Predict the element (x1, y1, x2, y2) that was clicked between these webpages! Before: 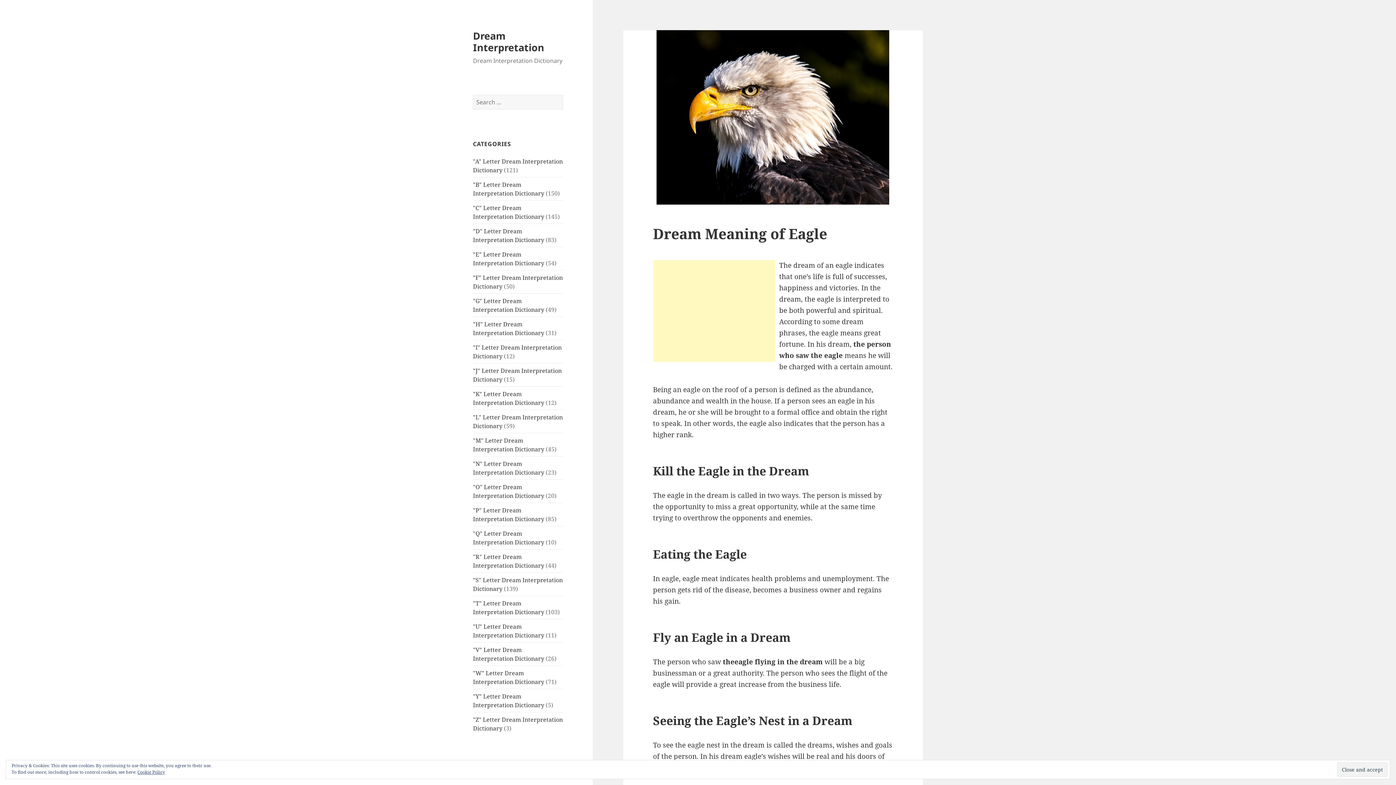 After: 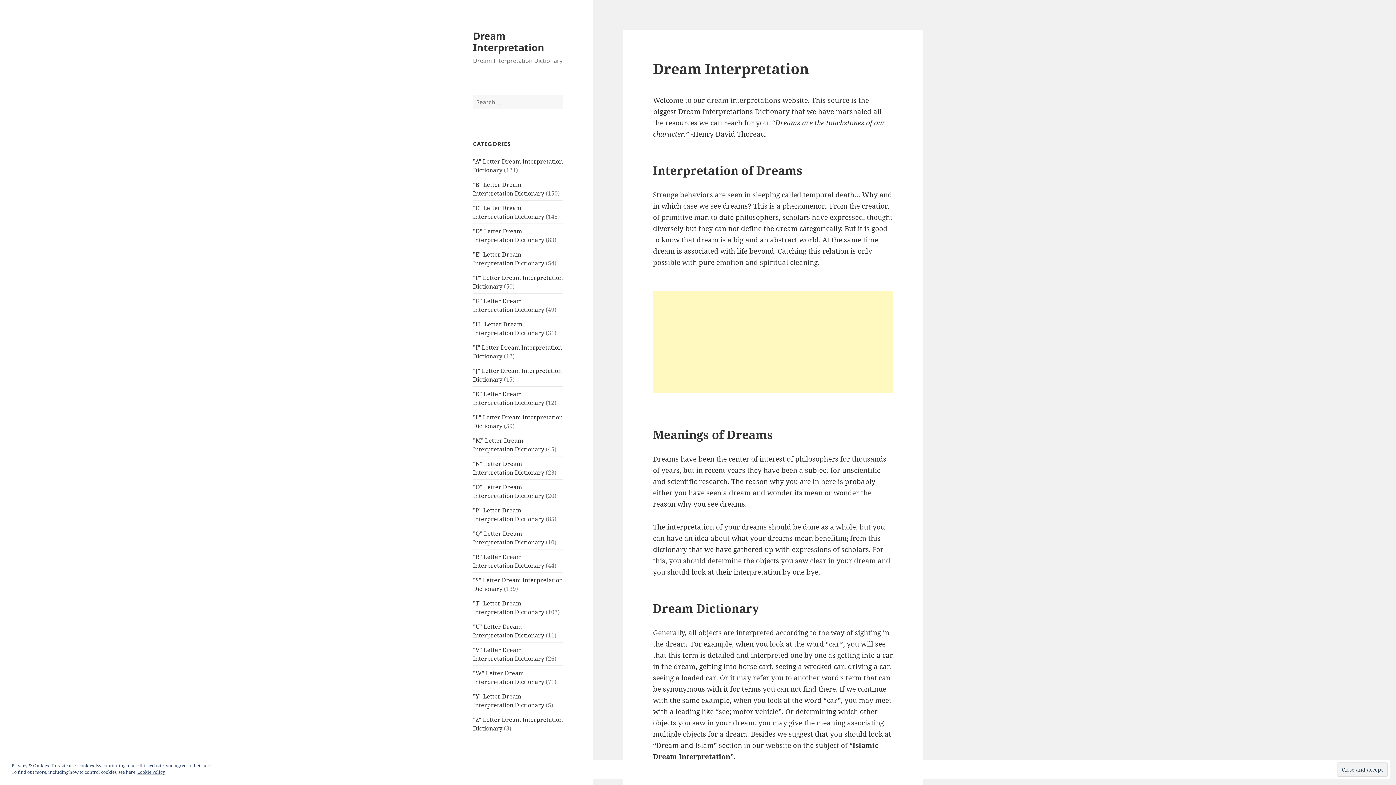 Action: bbox: (473, 28, 544, 54) label: Dream Interpretation